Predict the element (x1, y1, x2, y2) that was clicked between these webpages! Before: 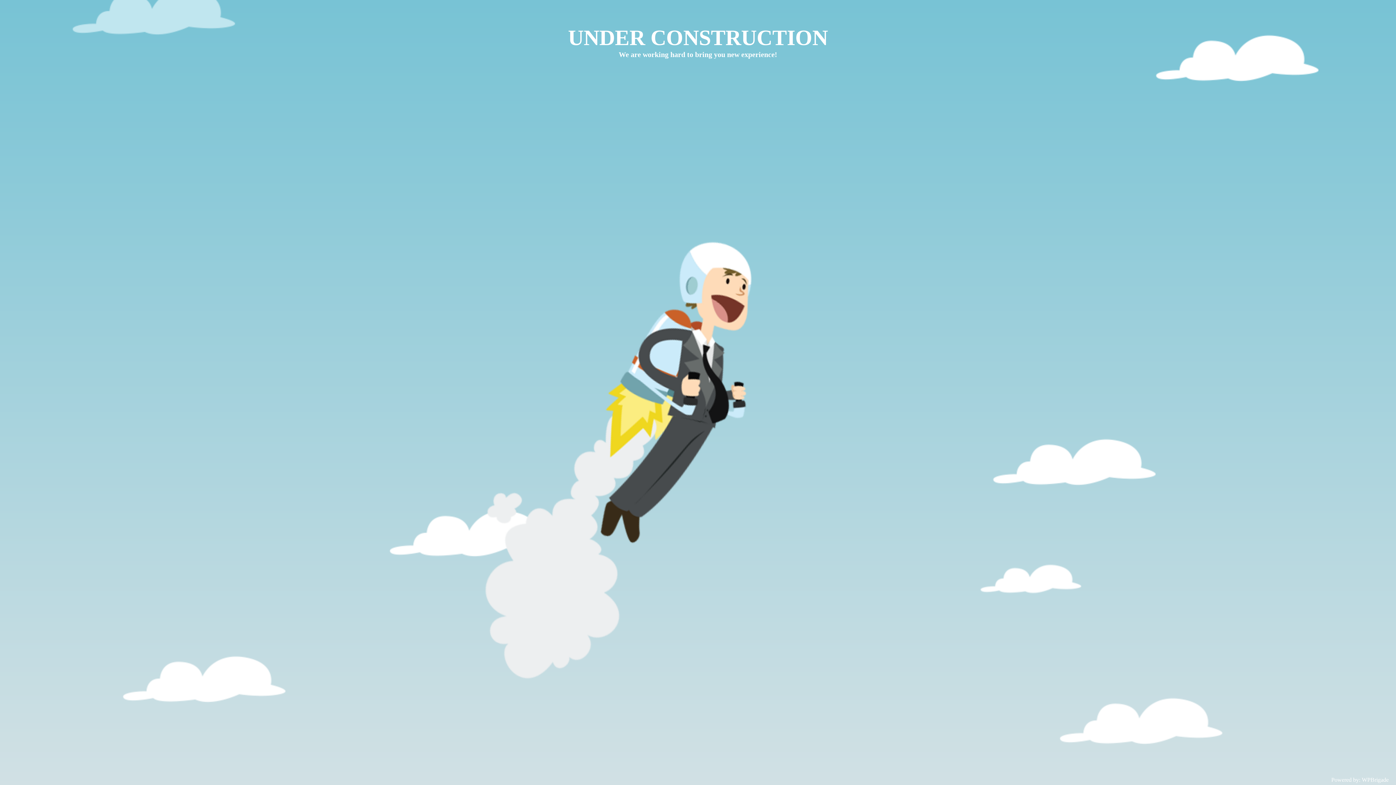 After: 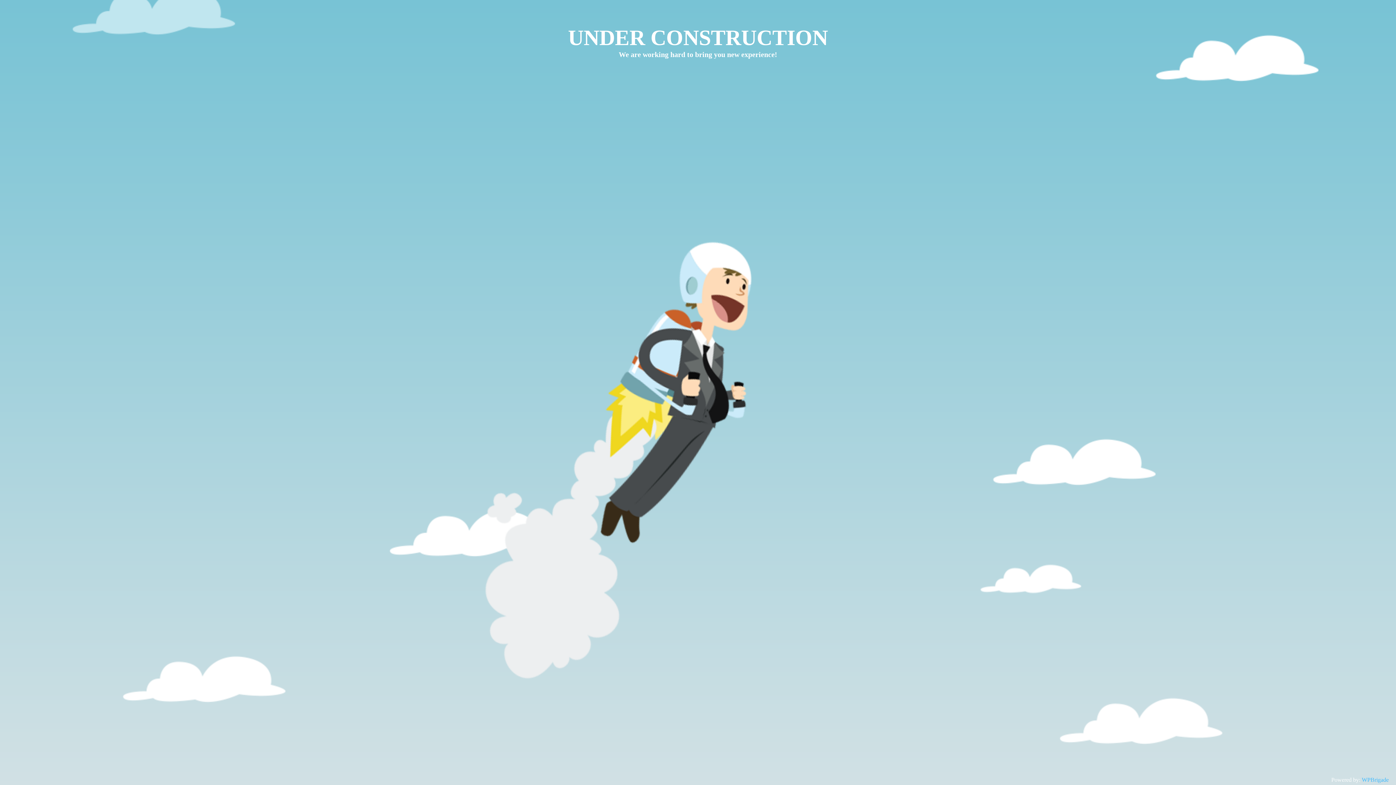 Action: label: WPBrigade bbox: (1362, 777, 1389, 783)